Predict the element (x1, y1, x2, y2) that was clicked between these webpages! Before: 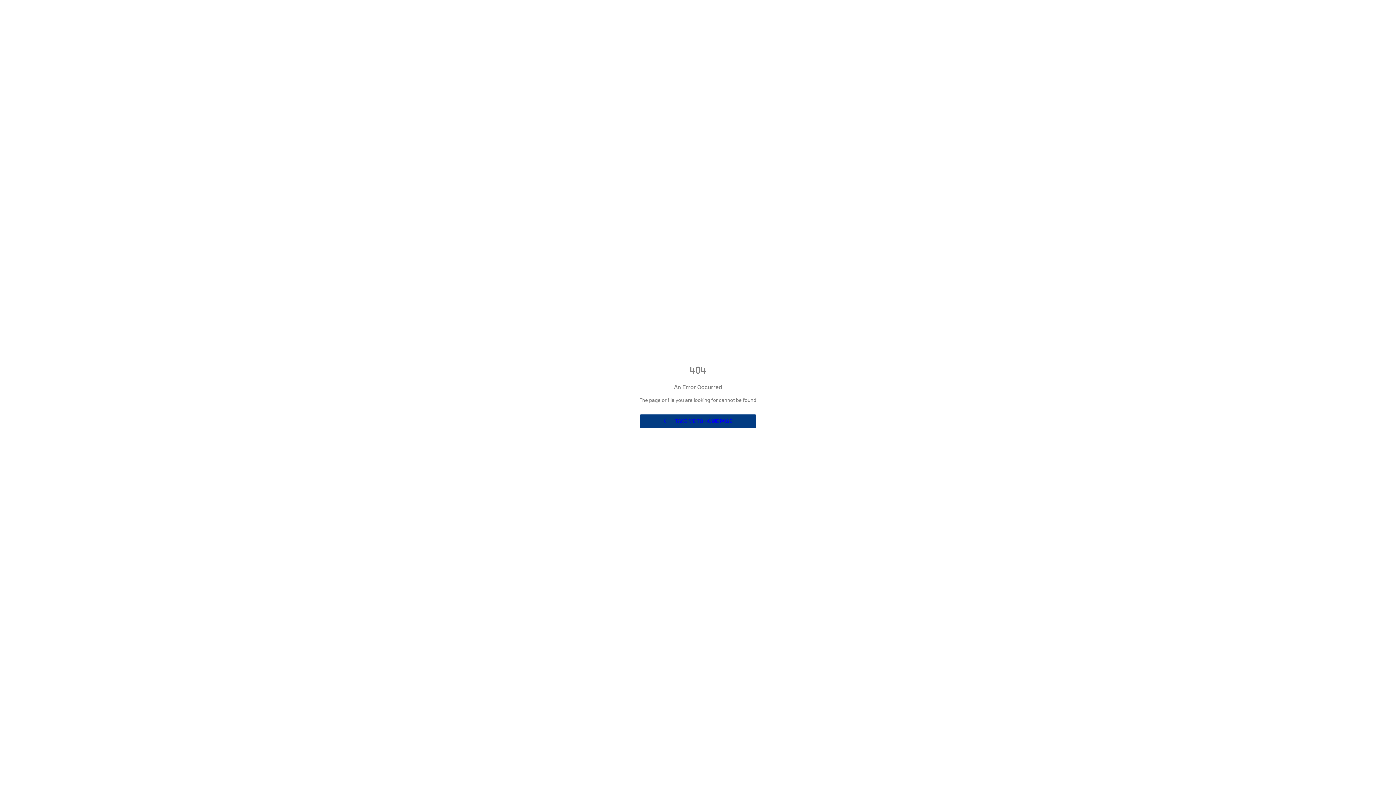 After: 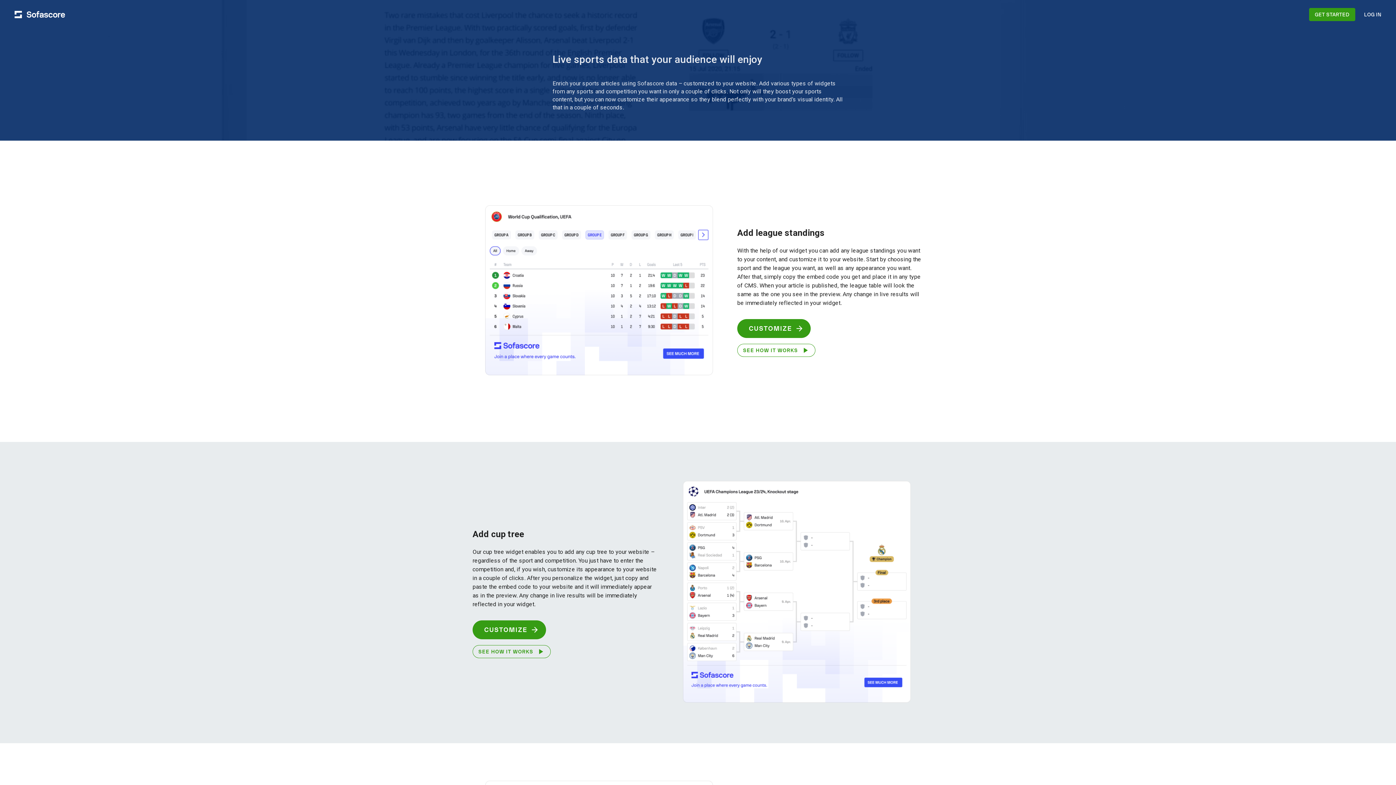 Action: bbox: (643, 418, 752, 424) label: TAKE ME TO HOME PAGE